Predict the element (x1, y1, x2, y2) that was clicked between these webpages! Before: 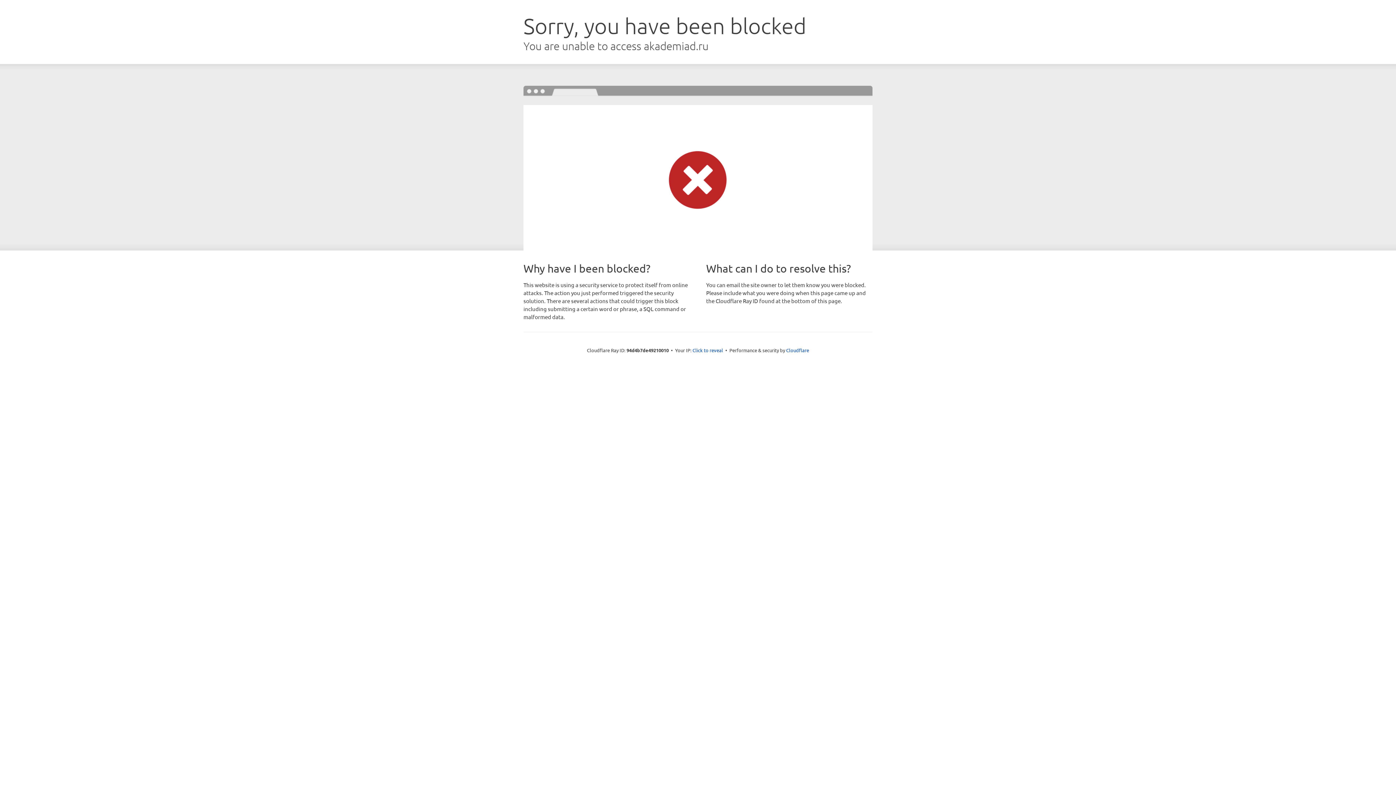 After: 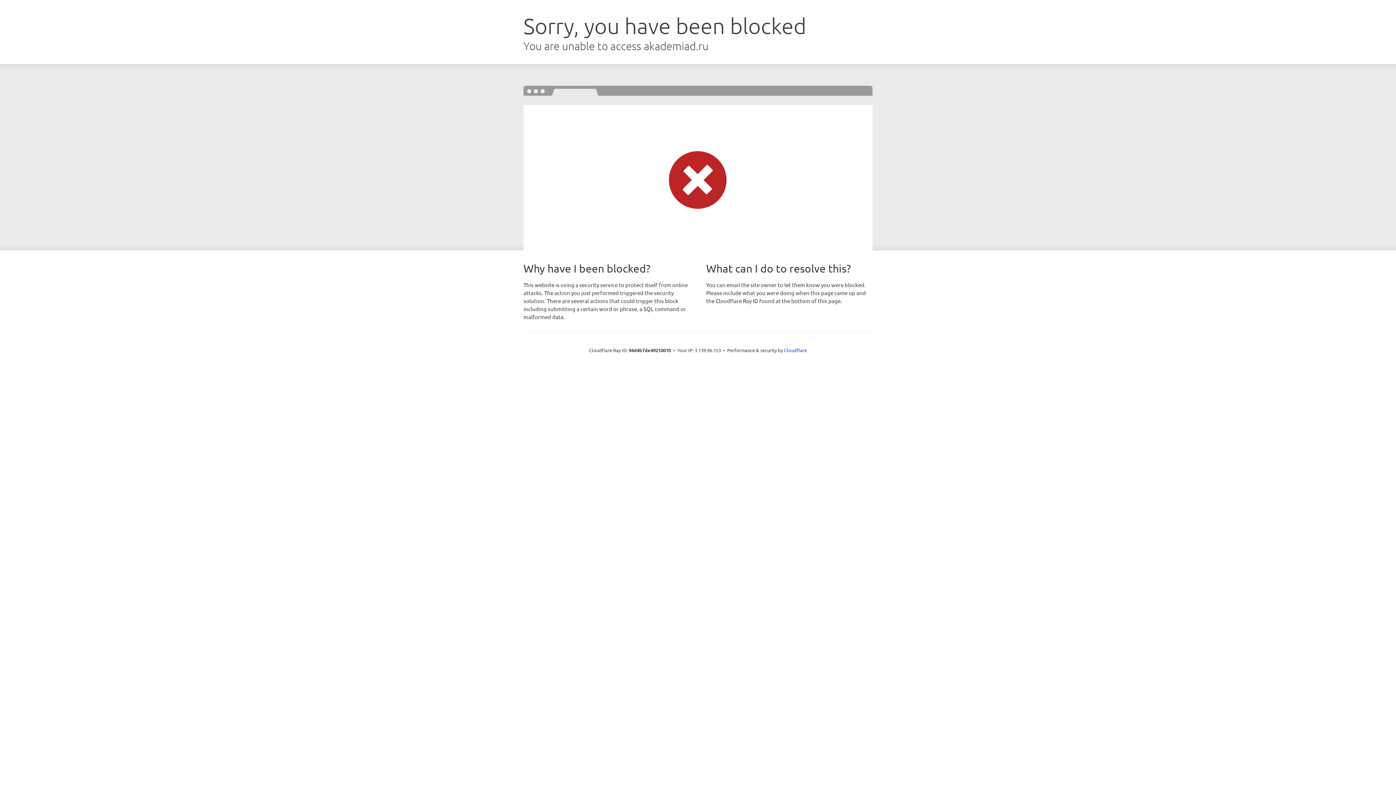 Action: bbox: (692, 346, 723, 353) label: Click to reveal